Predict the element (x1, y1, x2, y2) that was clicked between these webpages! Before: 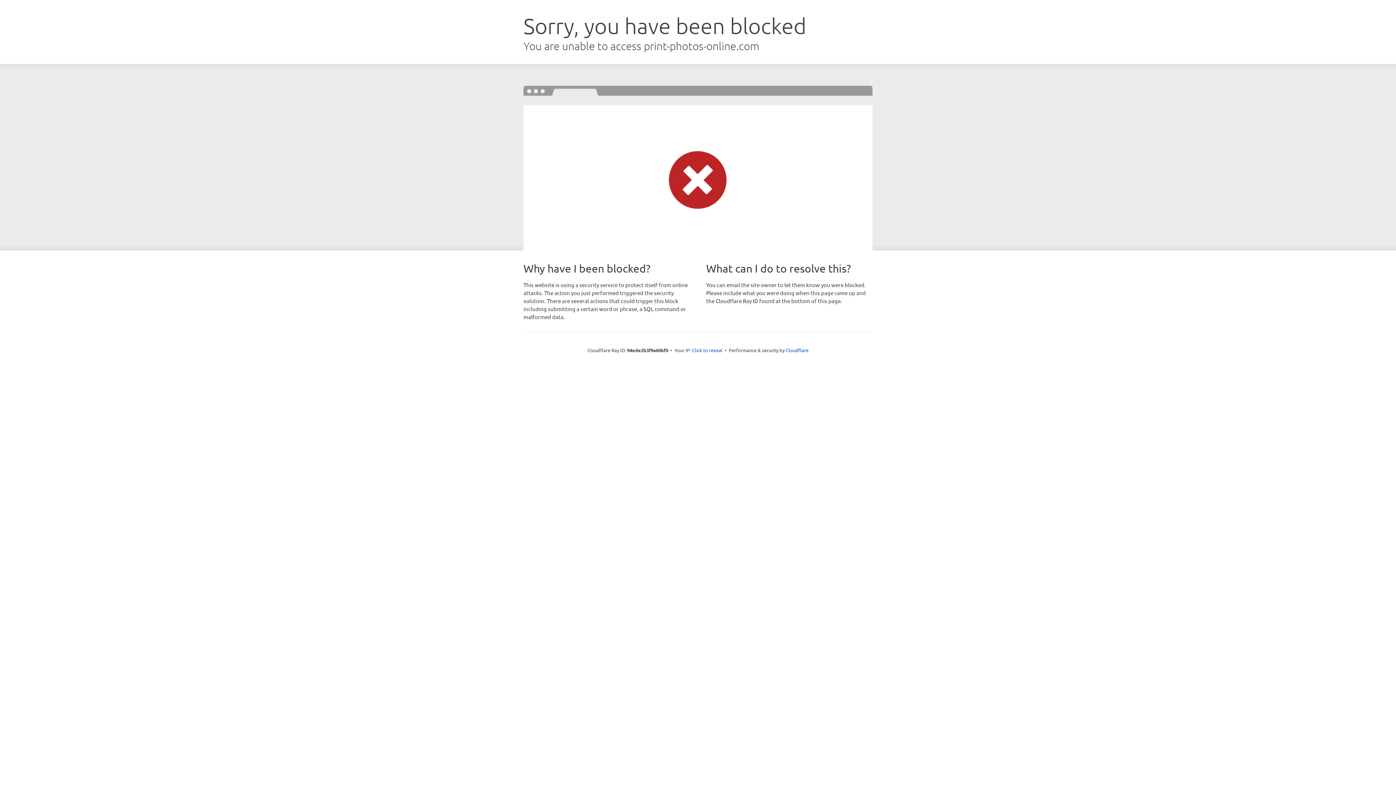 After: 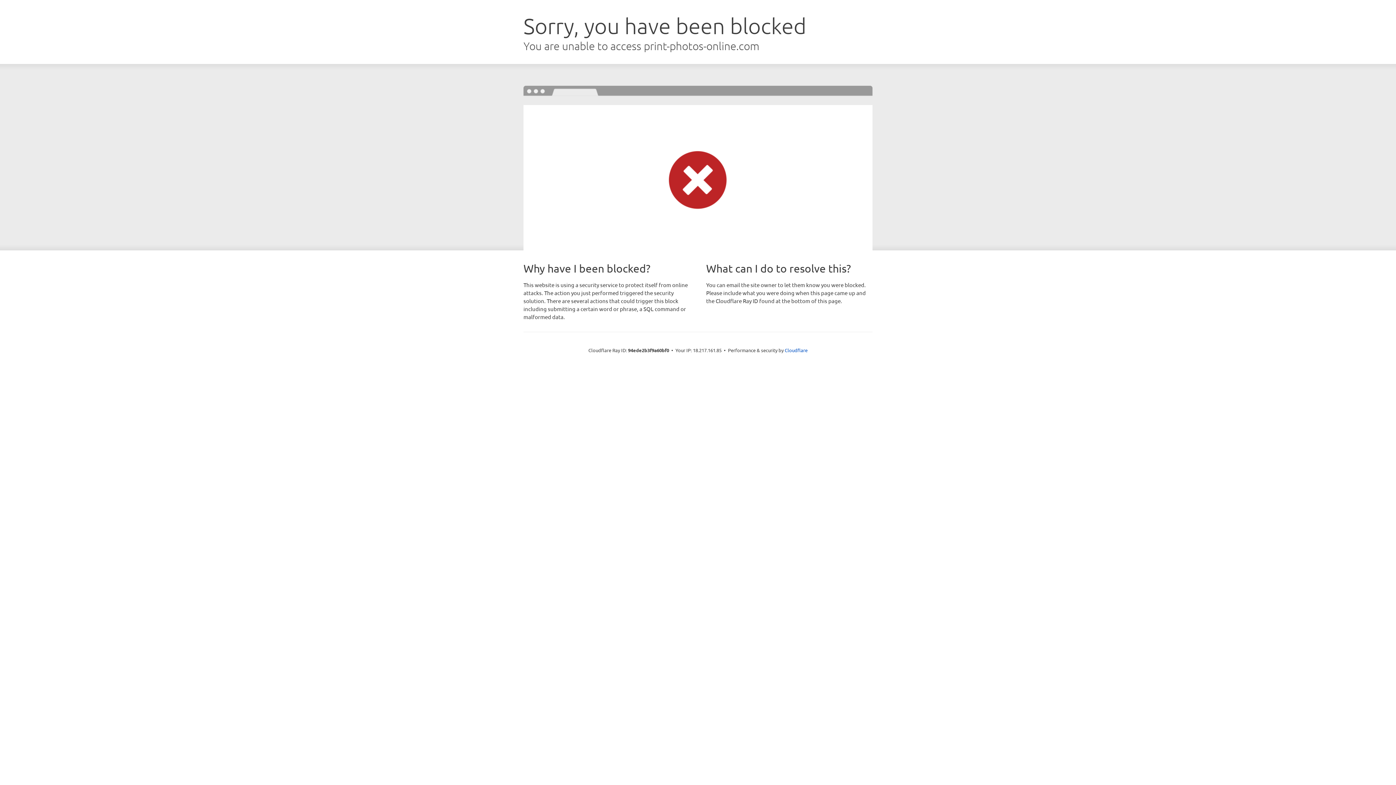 Action: bbox: (692, 346, 722, 353) label: Click to reveal